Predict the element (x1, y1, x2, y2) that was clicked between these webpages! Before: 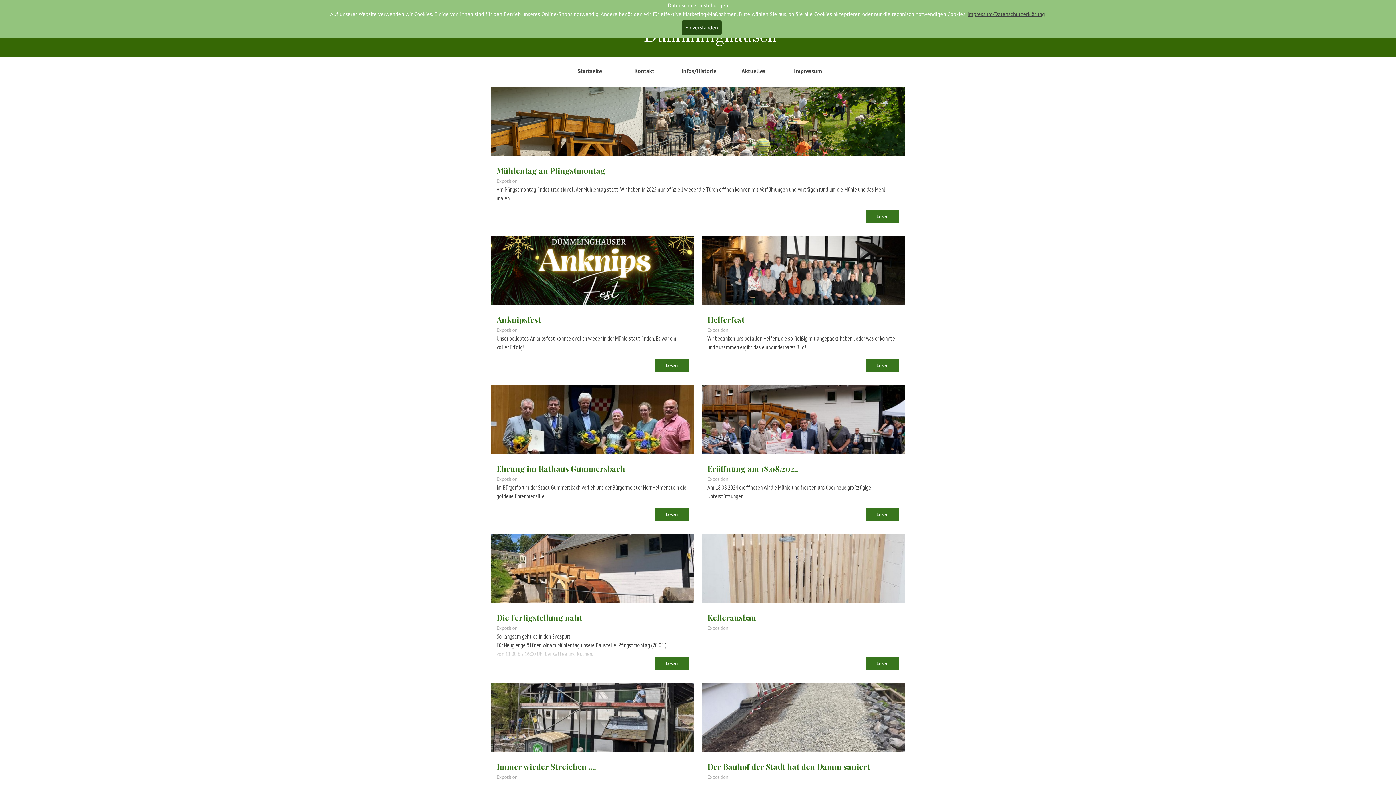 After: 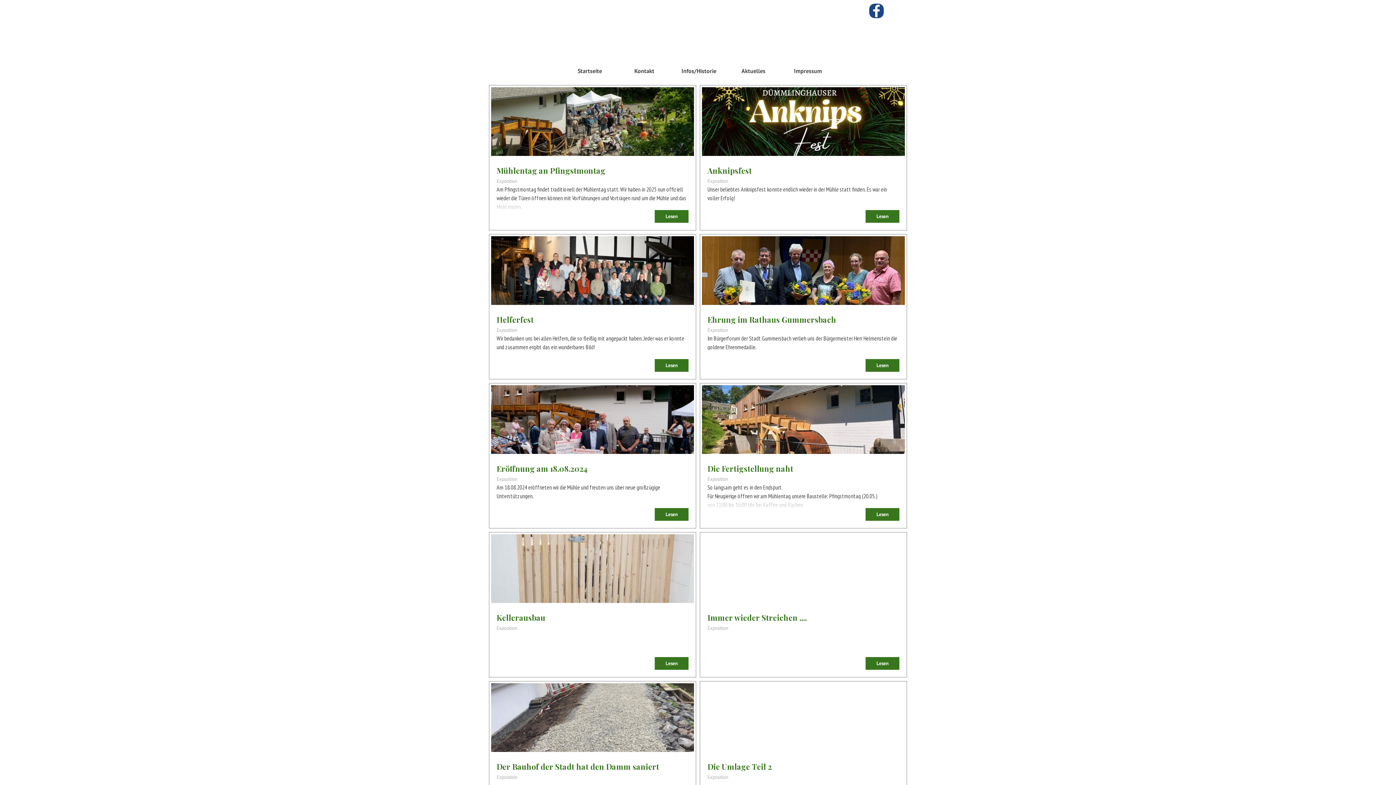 Action: label: Exposition bbox: (496, 177, 517, 184)